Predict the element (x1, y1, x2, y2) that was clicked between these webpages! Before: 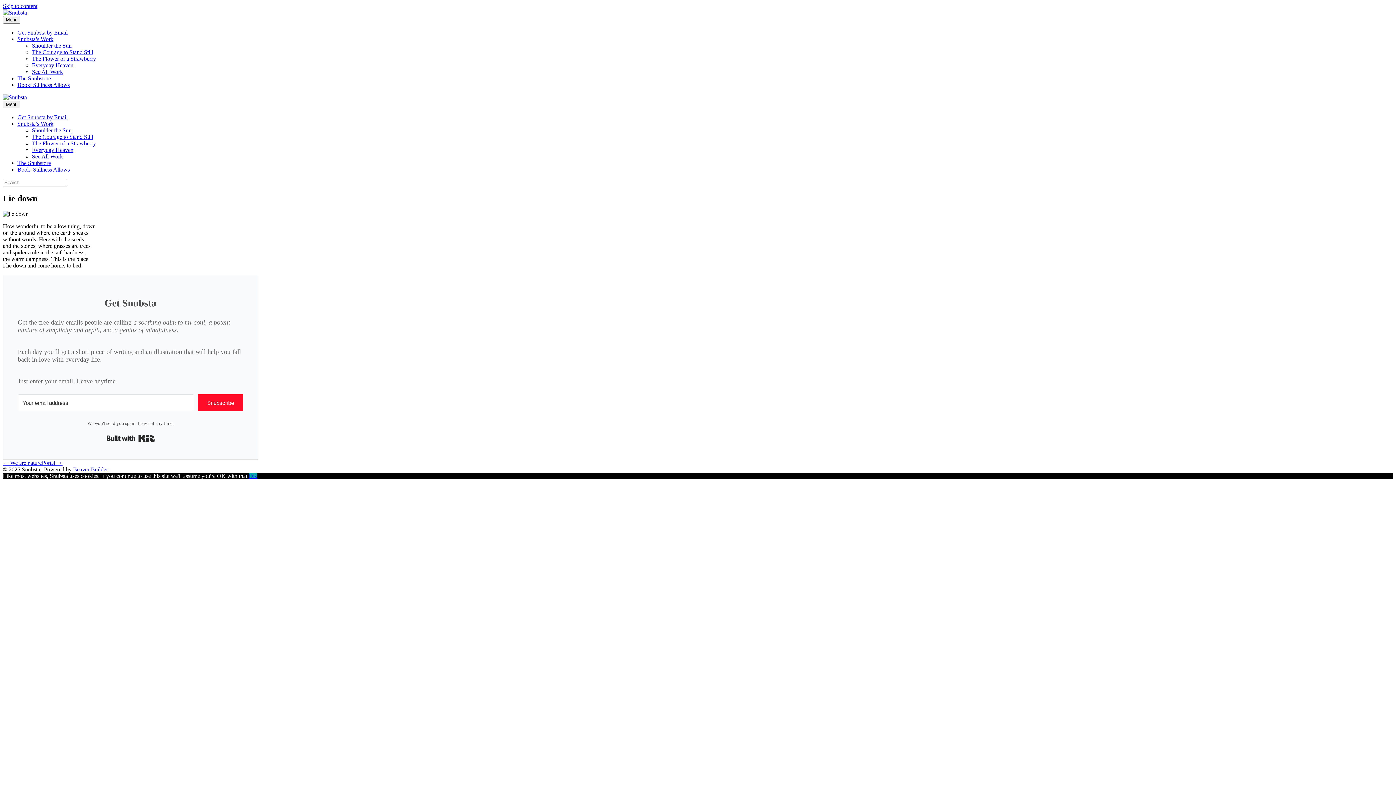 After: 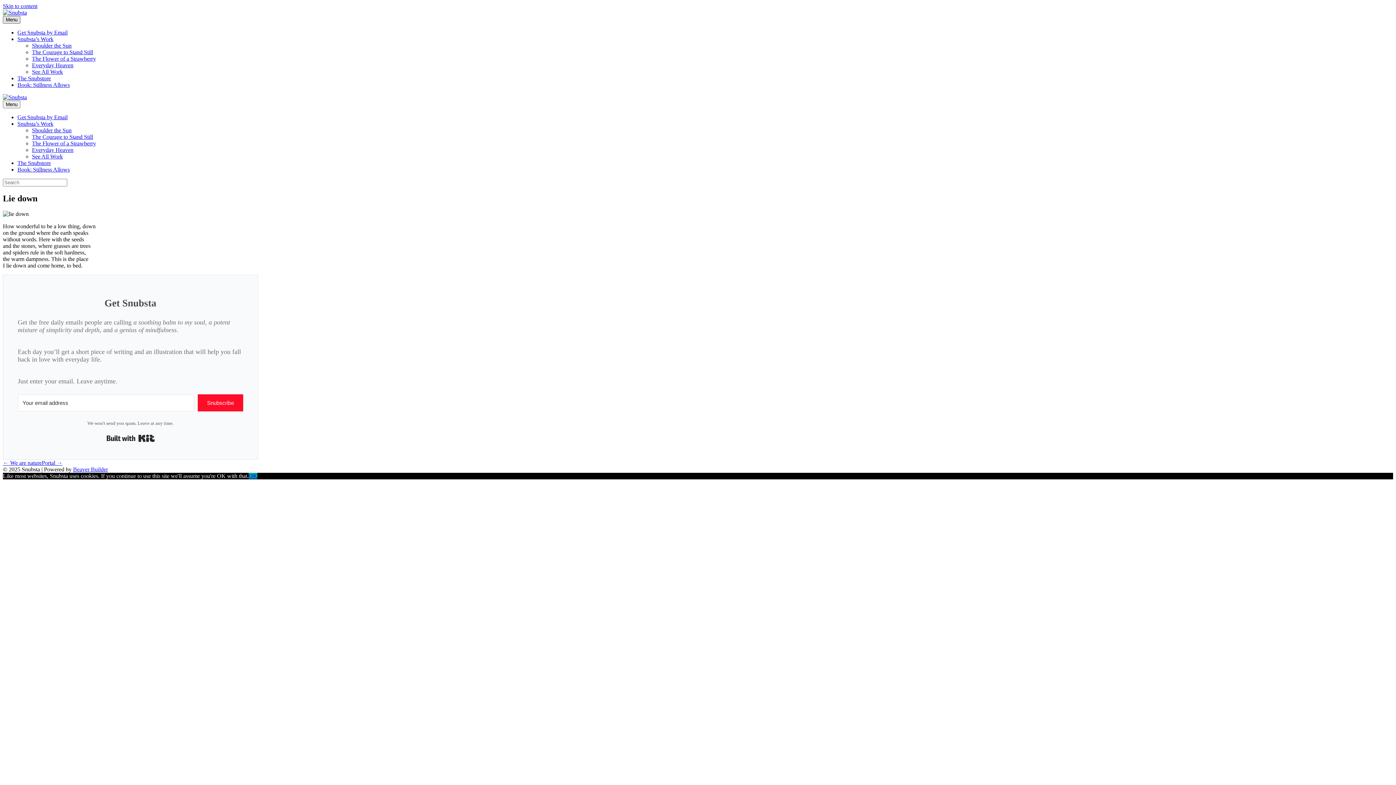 Action: bbox: (2, 16, 20, 23) label: Menu